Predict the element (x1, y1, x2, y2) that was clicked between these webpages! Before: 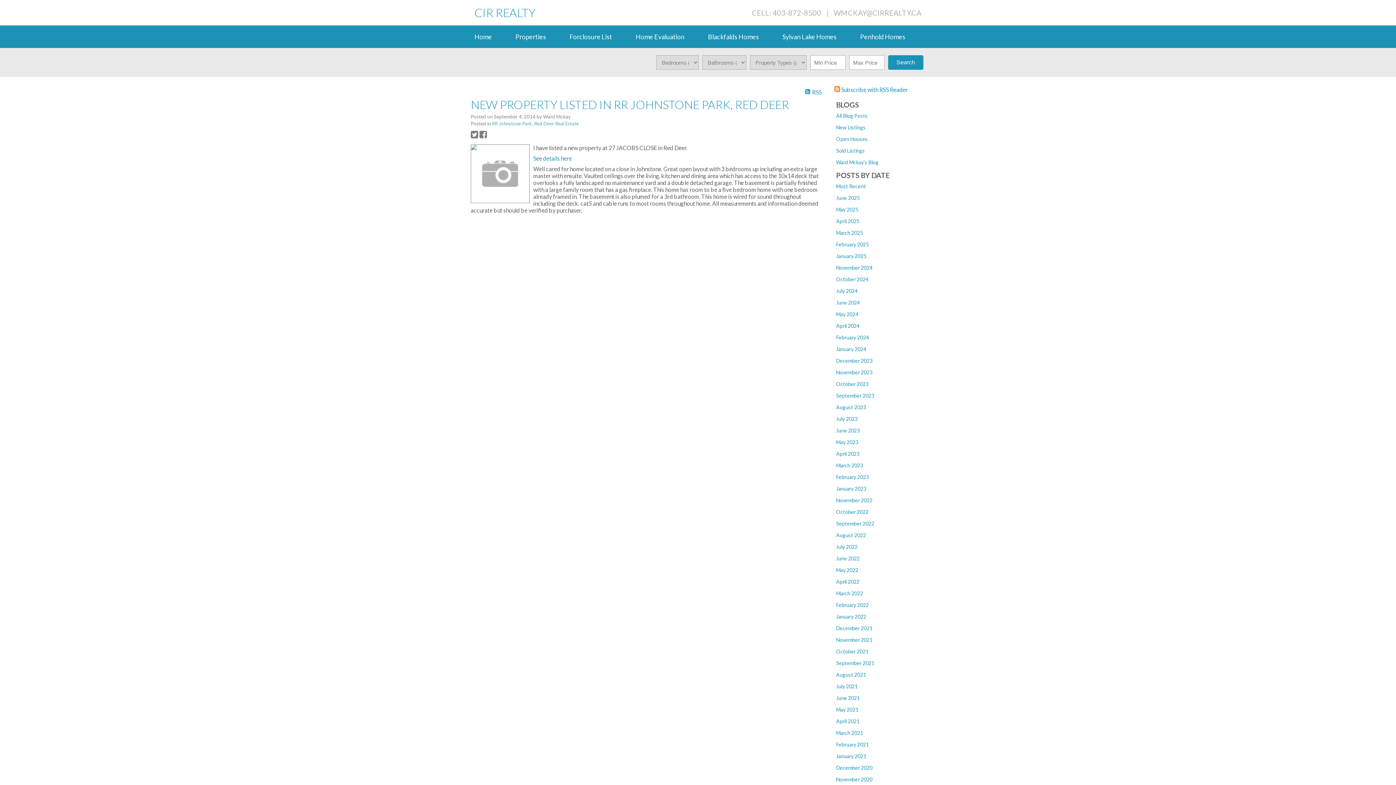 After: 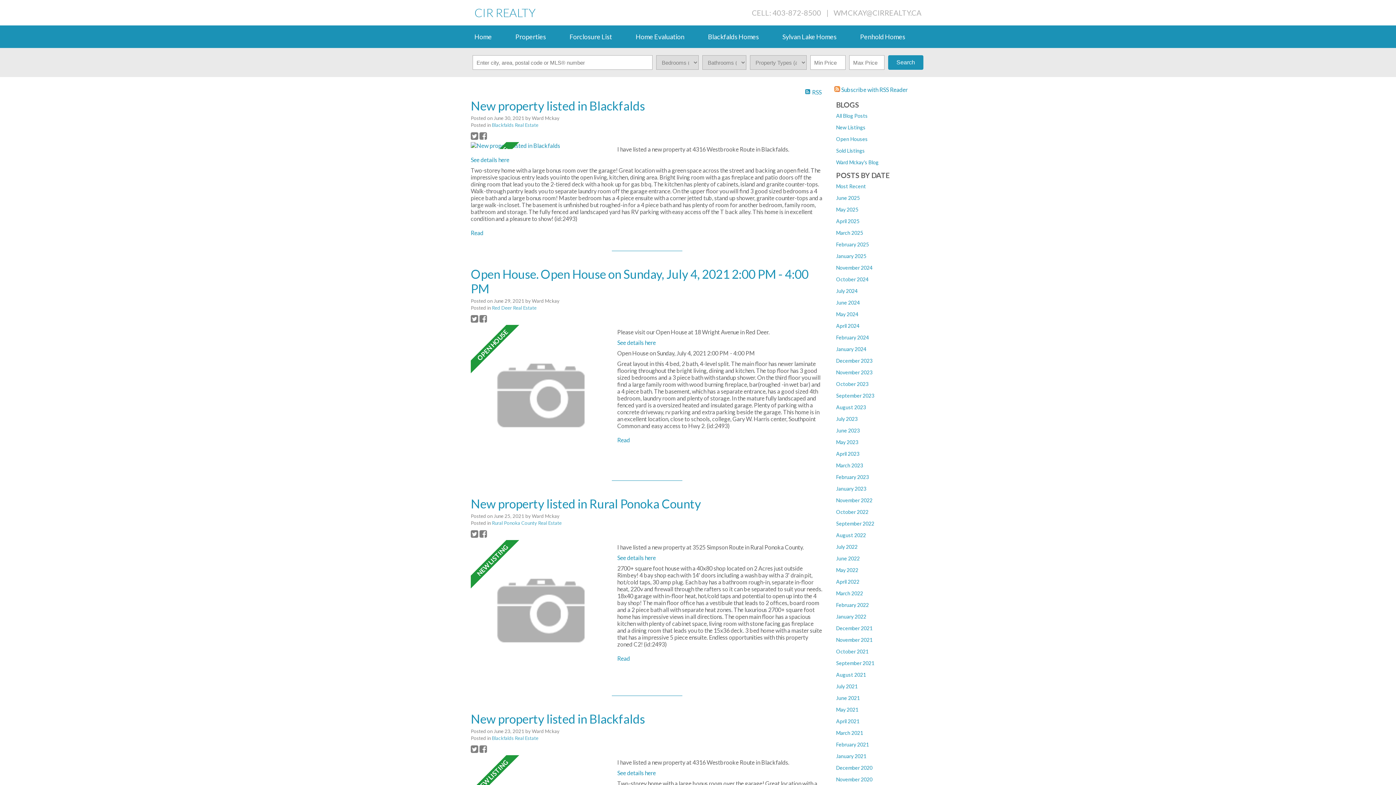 Action: bbox: (836, 695, 860, 701) label: June 2021